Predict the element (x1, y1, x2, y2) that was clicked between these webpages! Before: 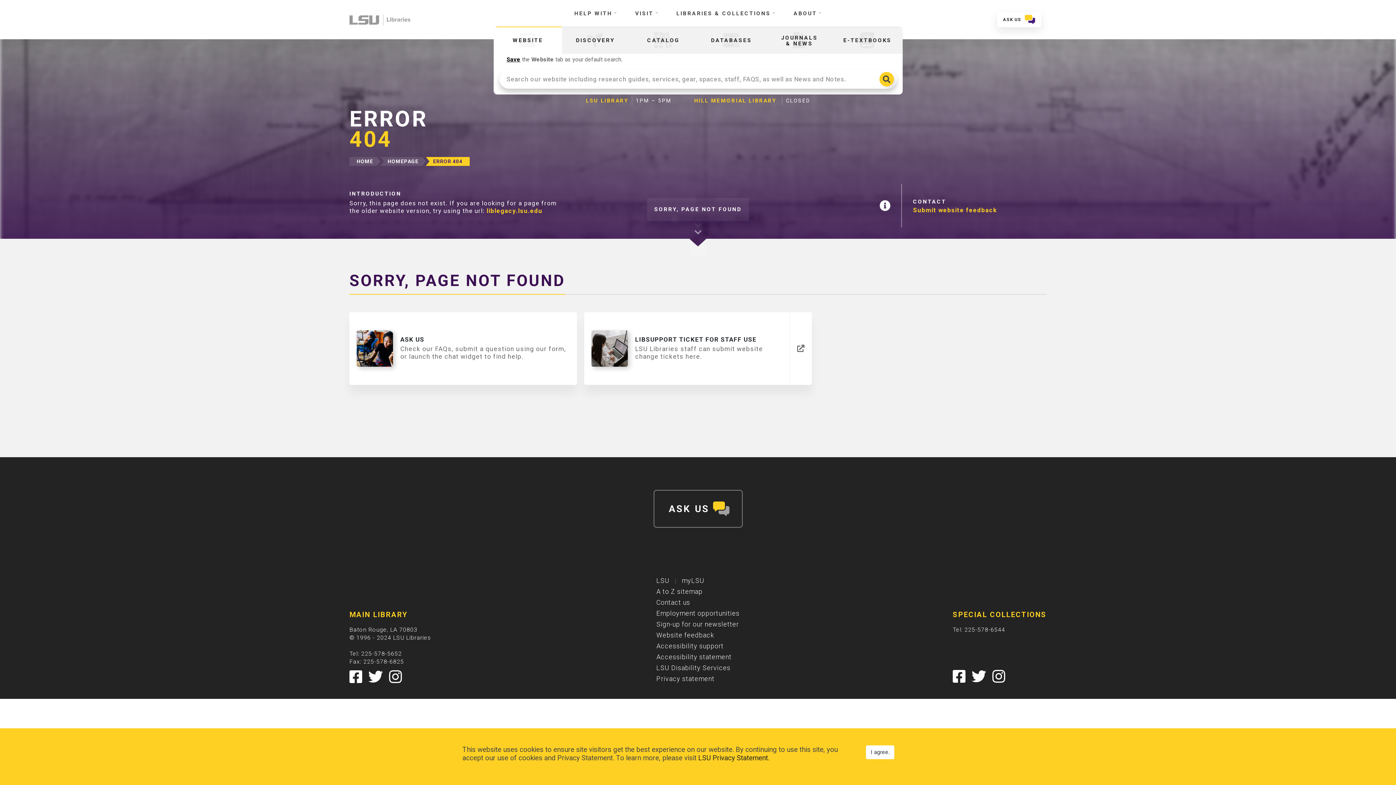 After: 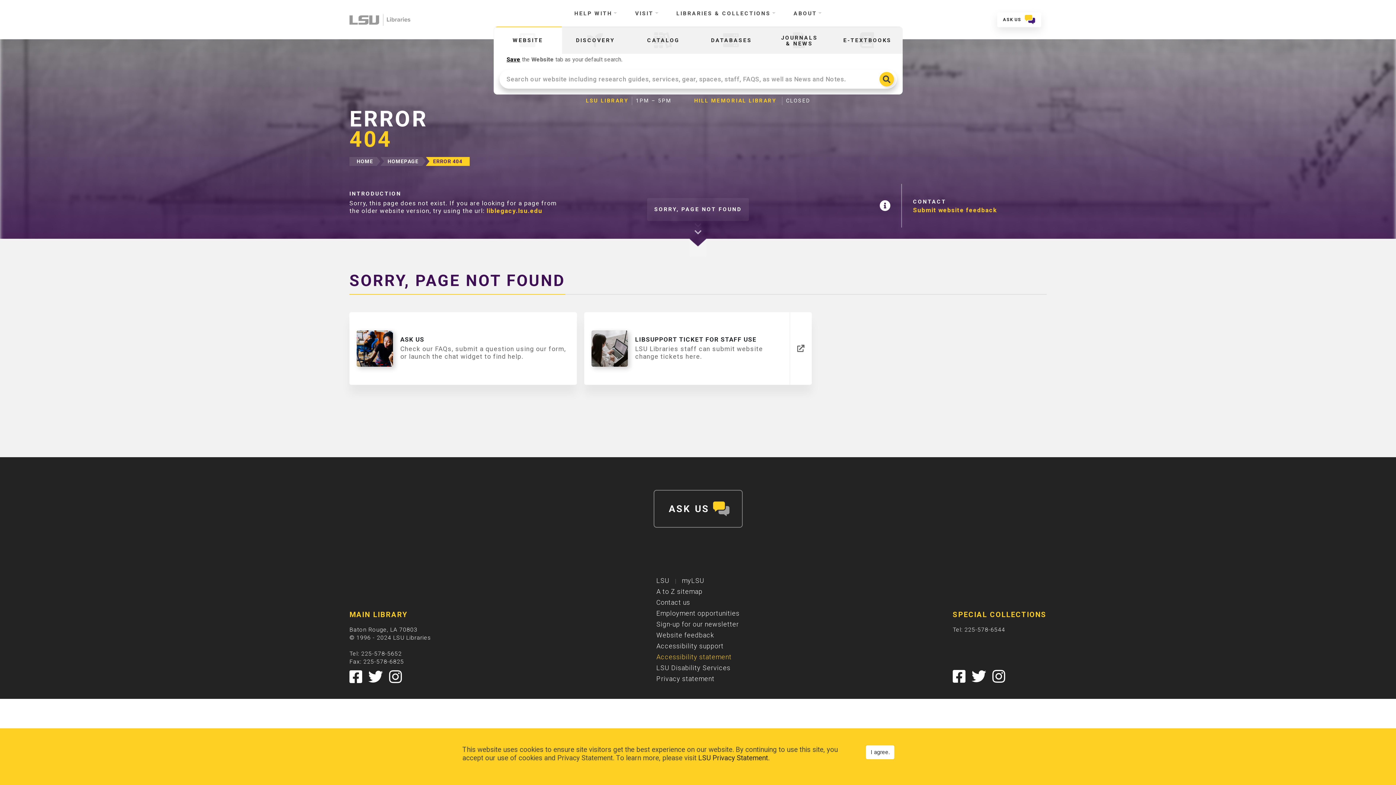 Action: bbox: (656, 652, 731, 663) label: Accessibility statement